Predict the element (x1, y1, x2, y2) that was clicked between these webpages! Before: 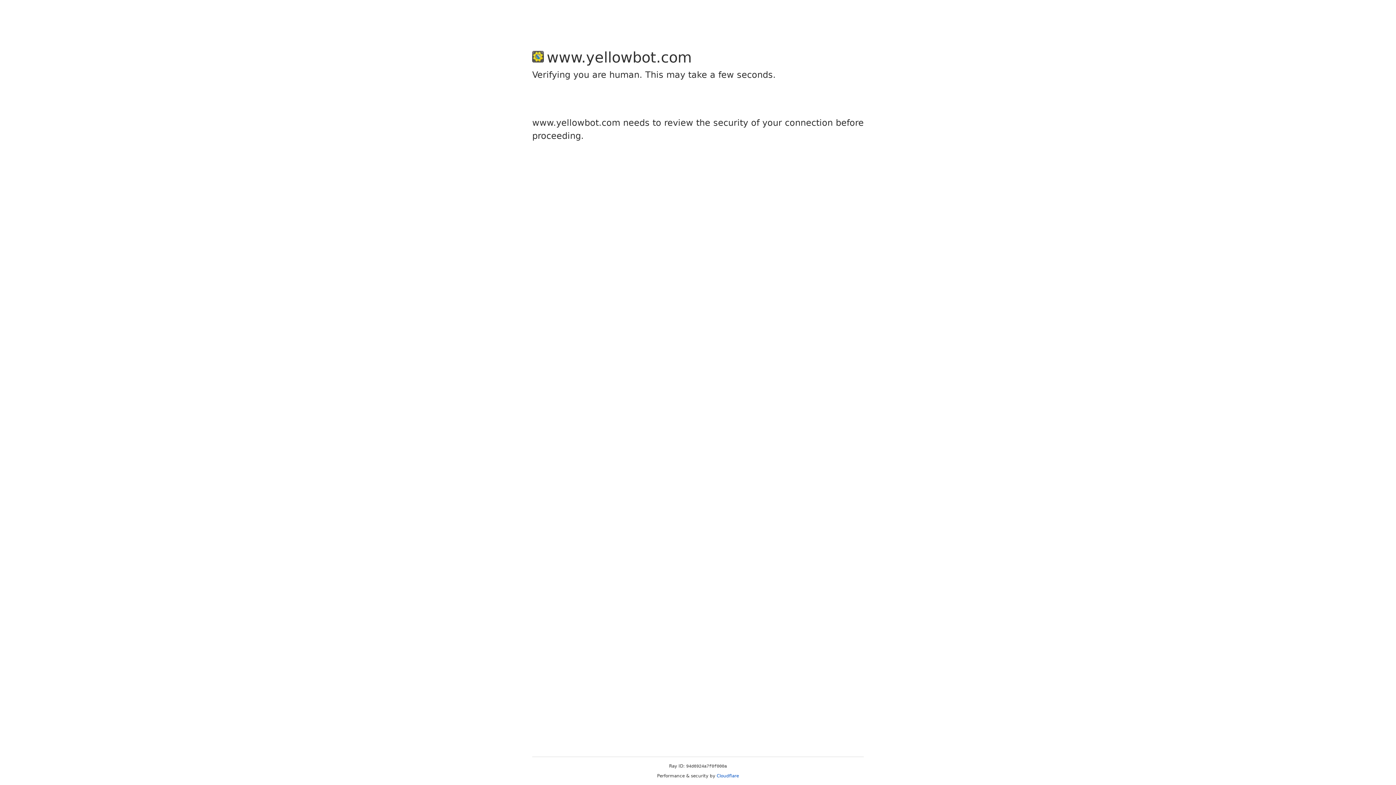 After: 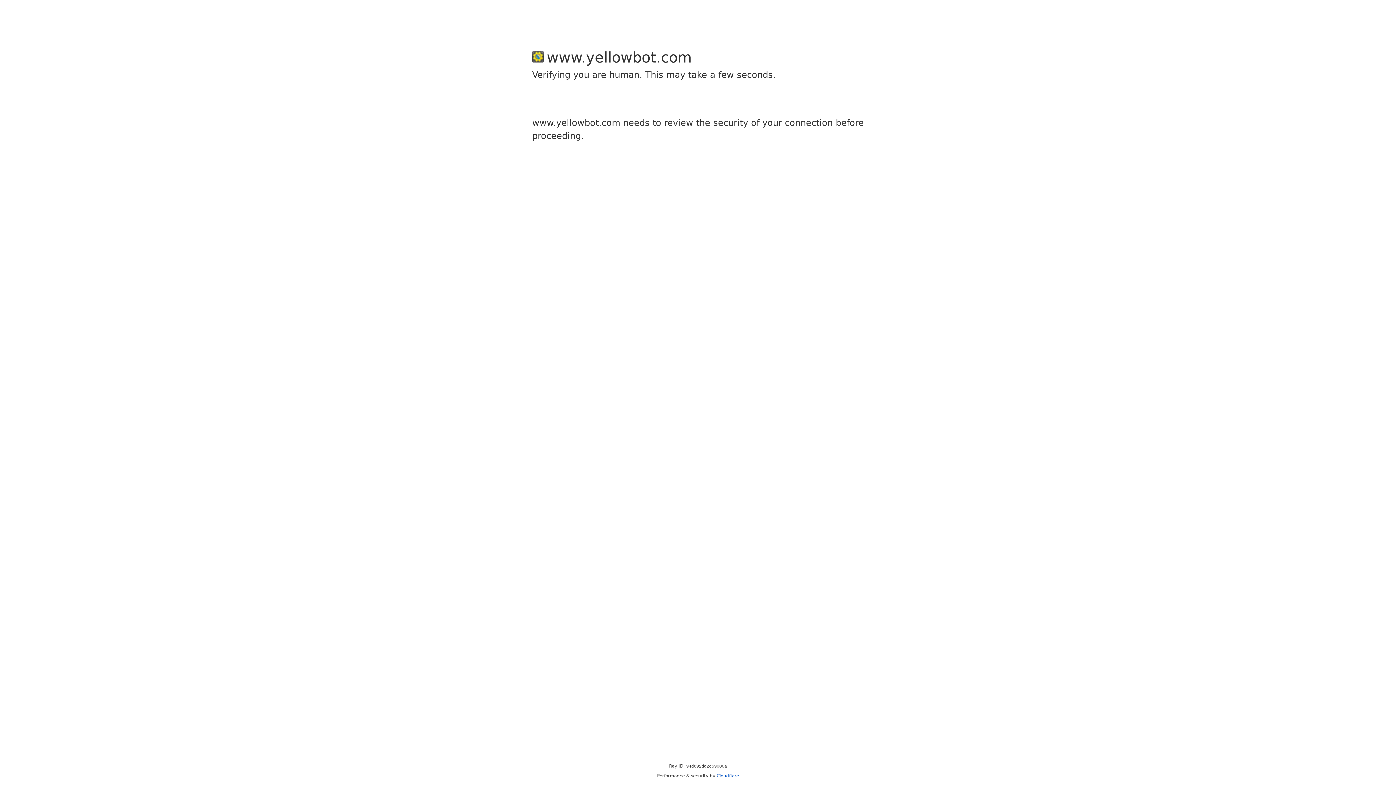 Action: bbox: (716, 773, 739, 778) label: Cloudflare